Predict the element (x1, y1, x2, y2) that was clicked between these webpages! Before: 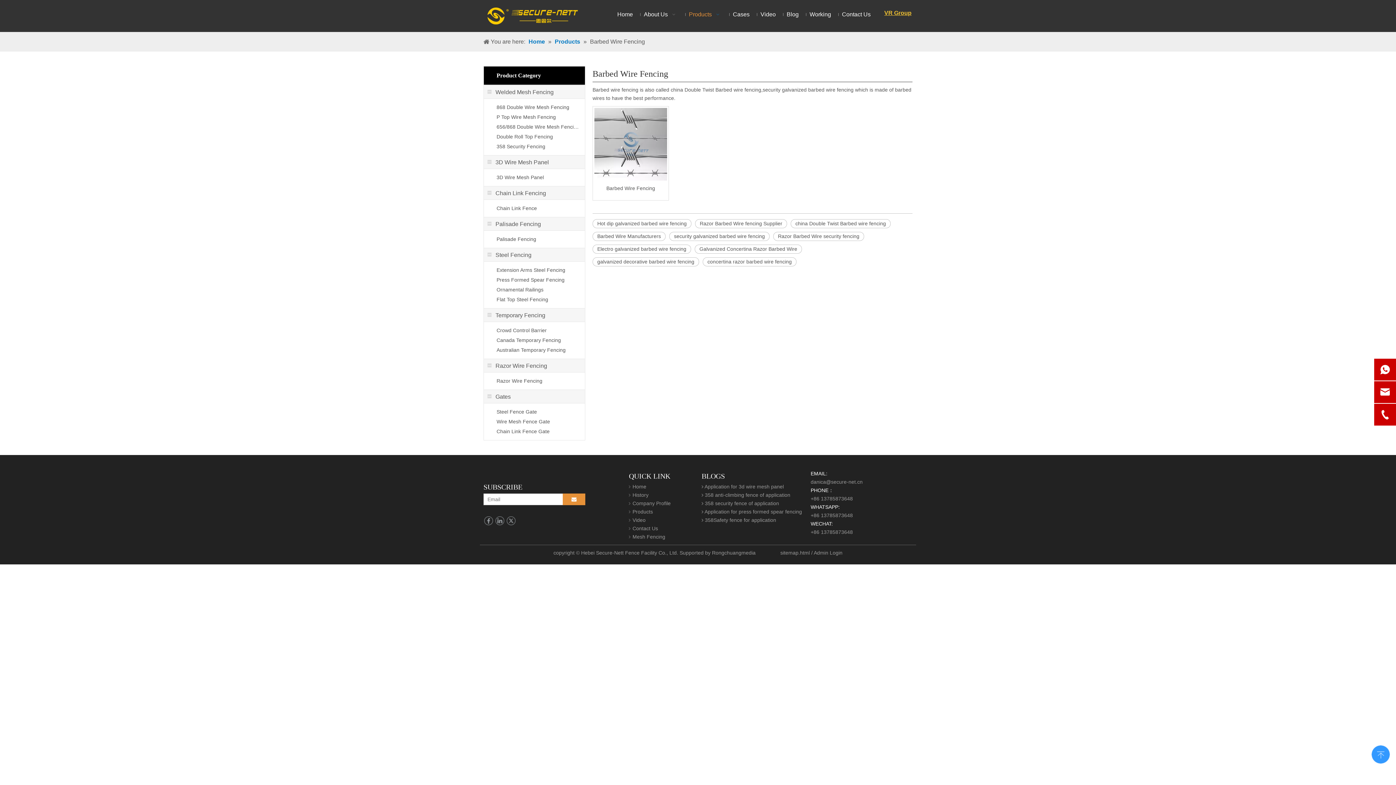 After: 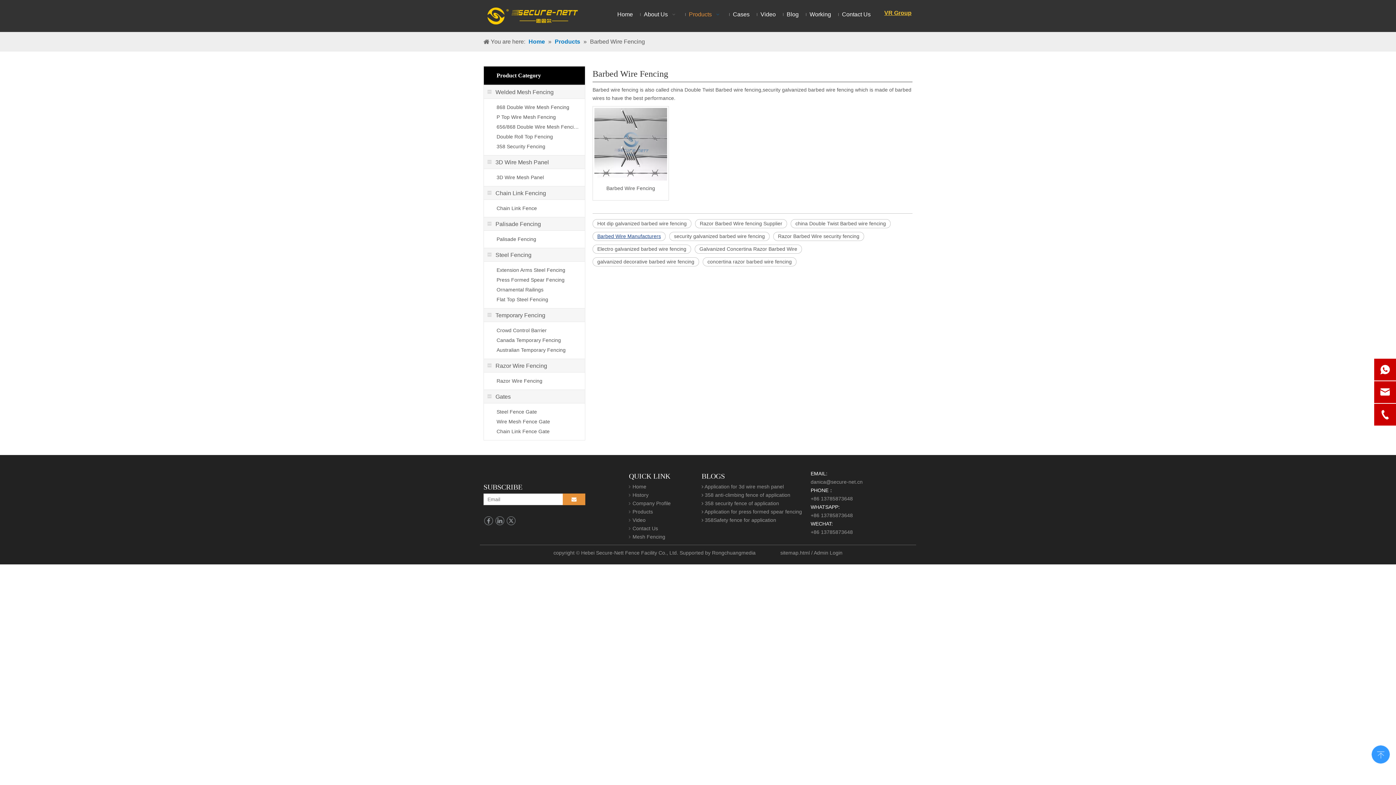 Action: bbox: (592, 232, 665, 241) label: Barbed Wire Manufacturers